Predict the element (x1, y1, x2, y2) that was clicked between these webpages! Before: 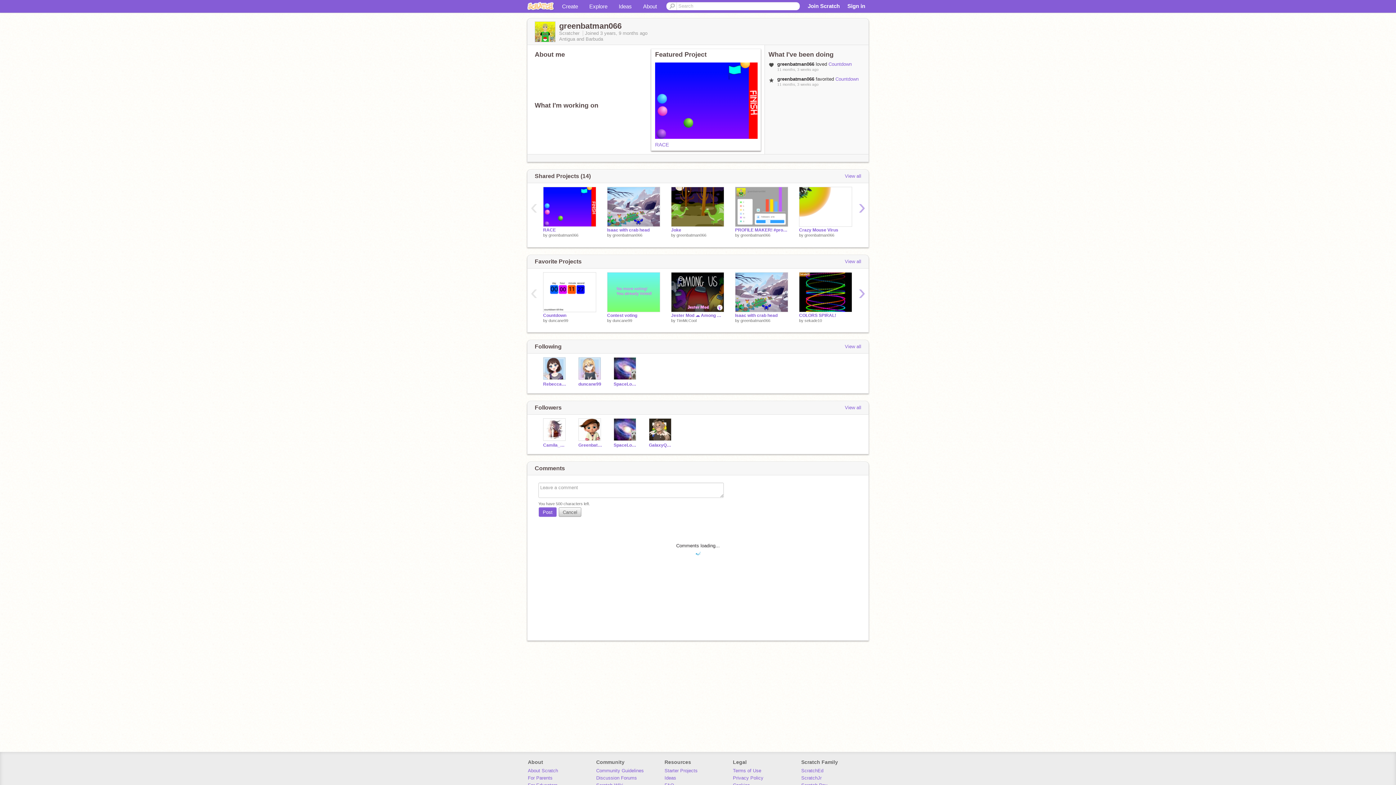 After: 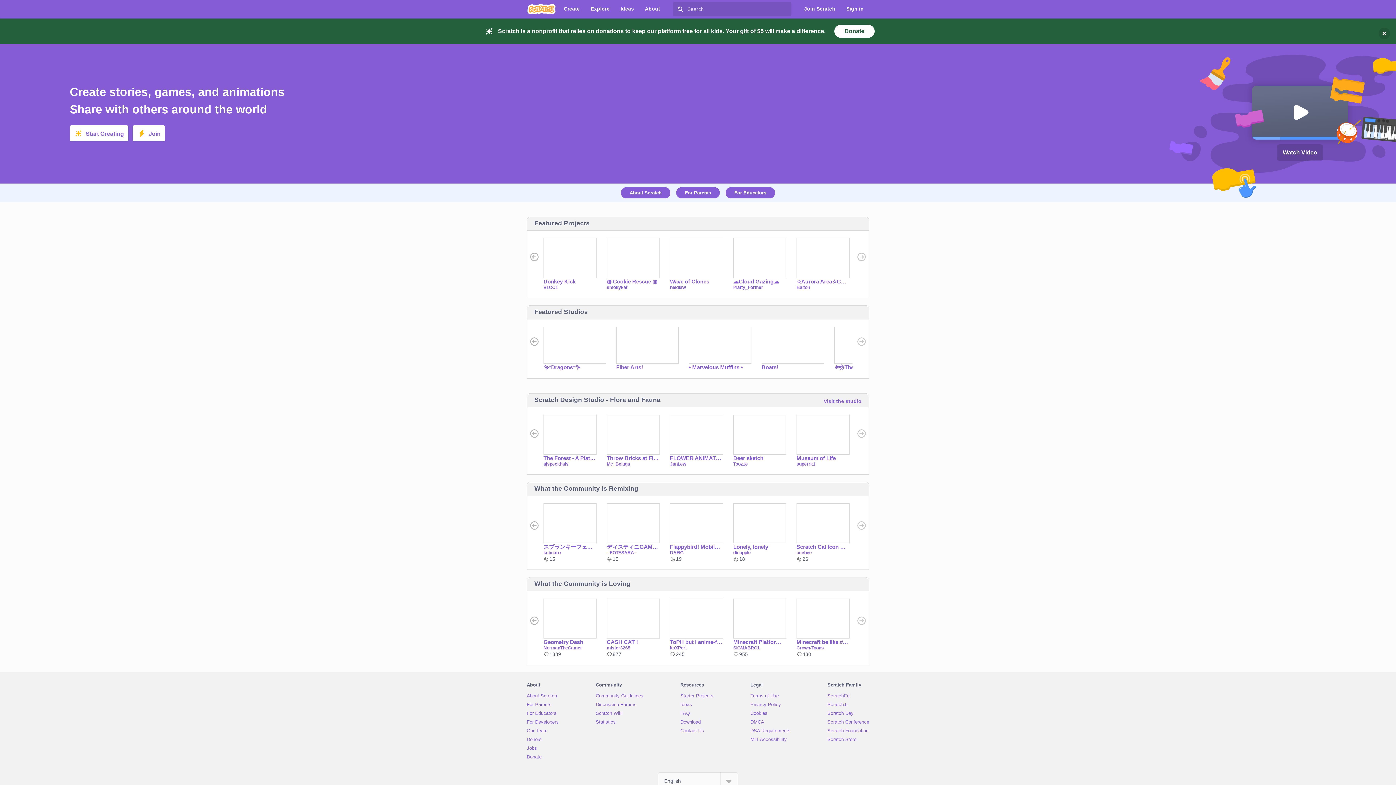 Action: bbox: (527, 0, 556, 17)